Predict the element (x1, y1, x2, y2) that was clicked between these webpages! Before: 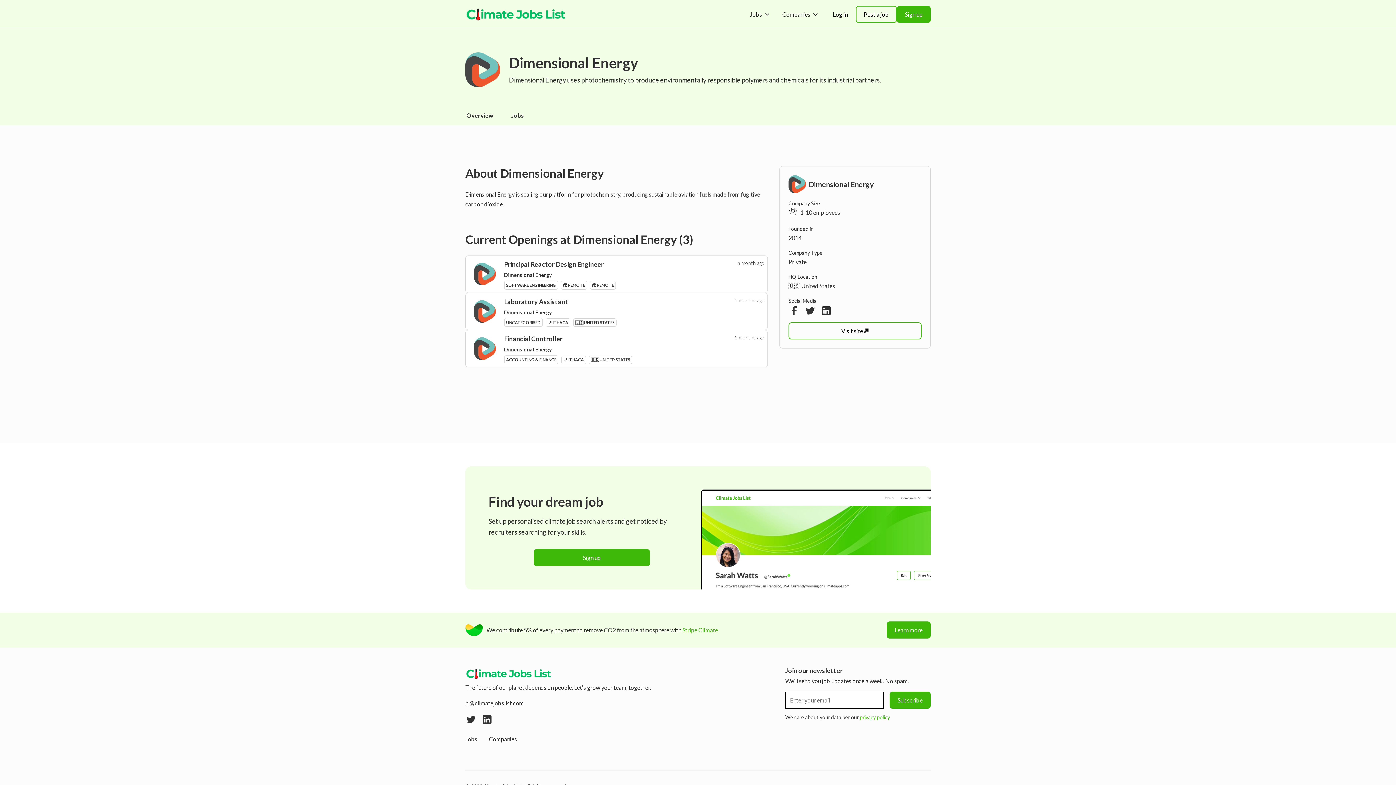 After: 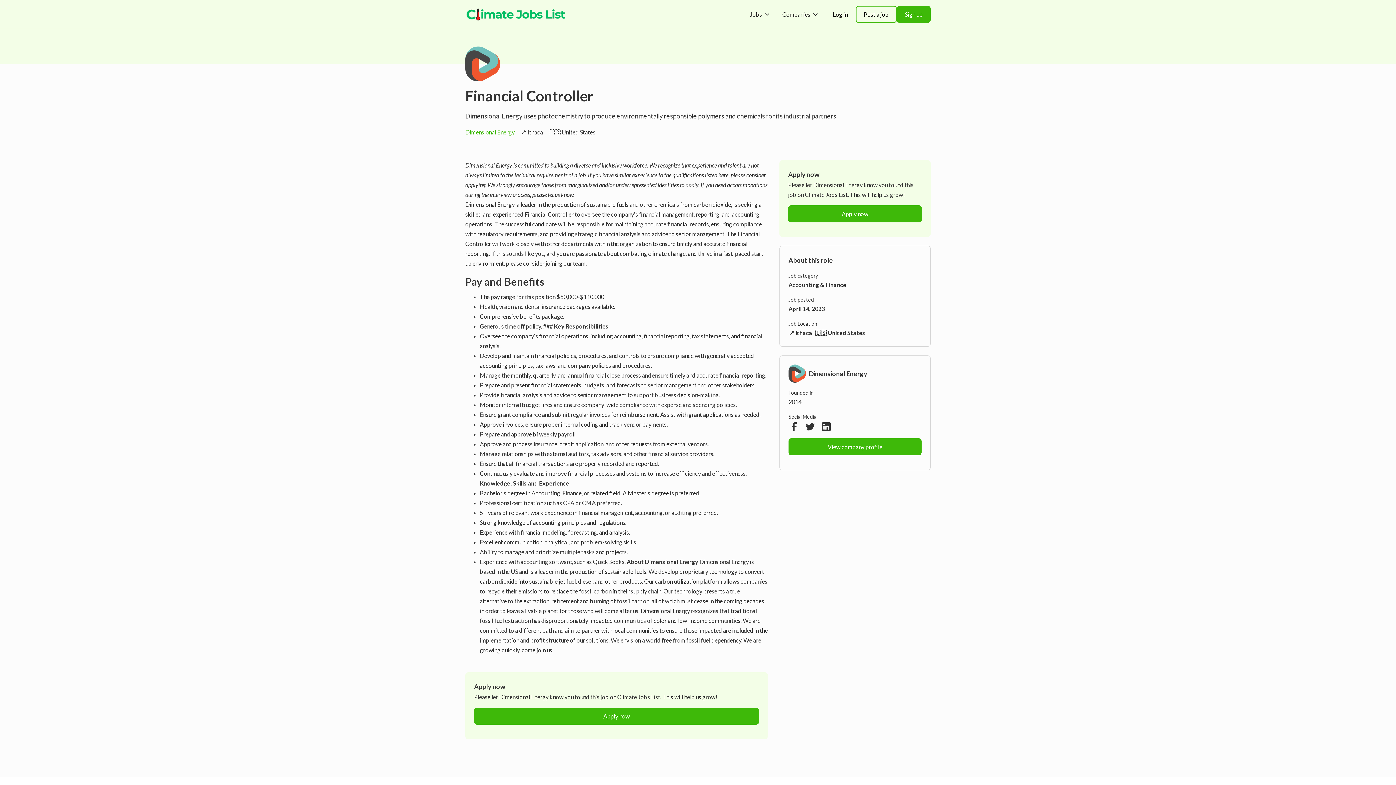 Action: bbox: (504, 333, 764, 344) label: Financial Controller
5 months
 ago